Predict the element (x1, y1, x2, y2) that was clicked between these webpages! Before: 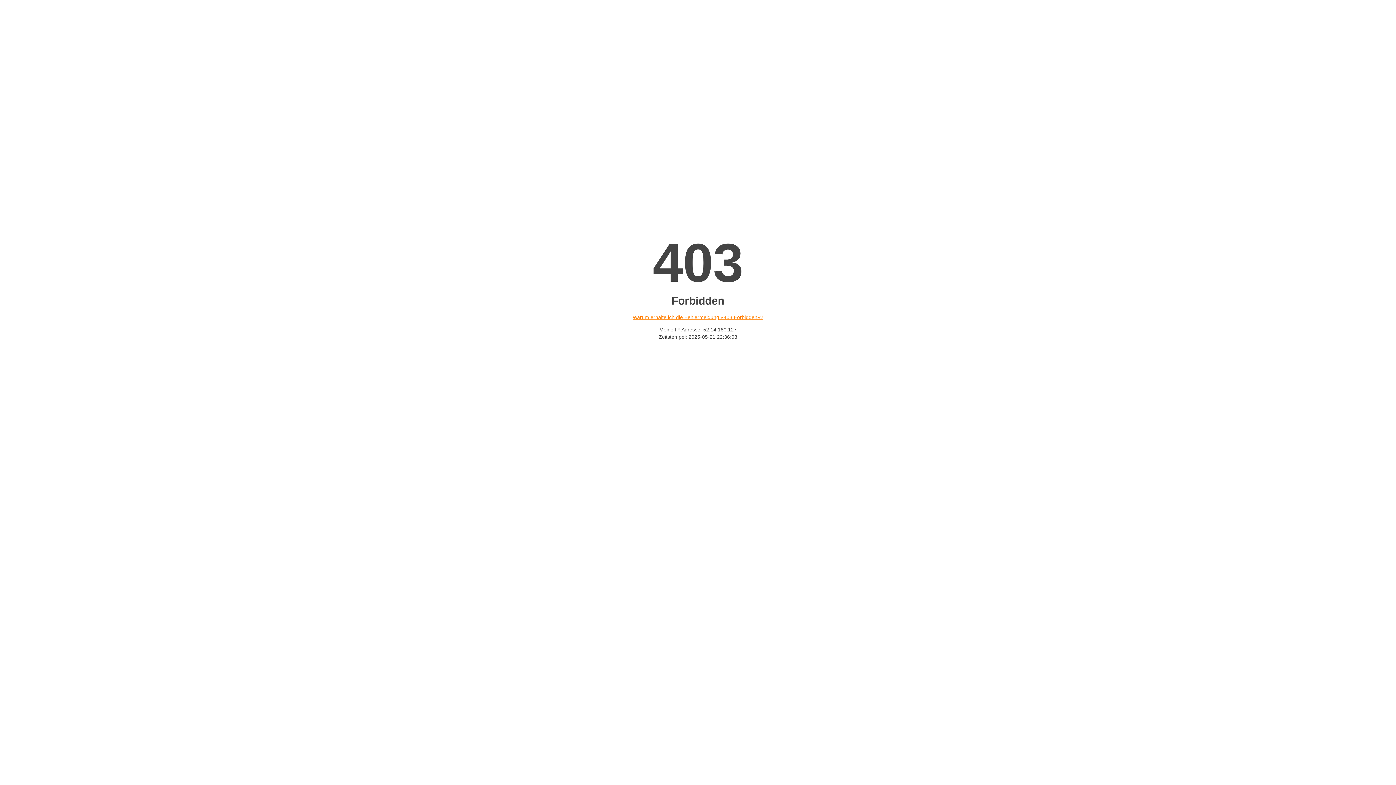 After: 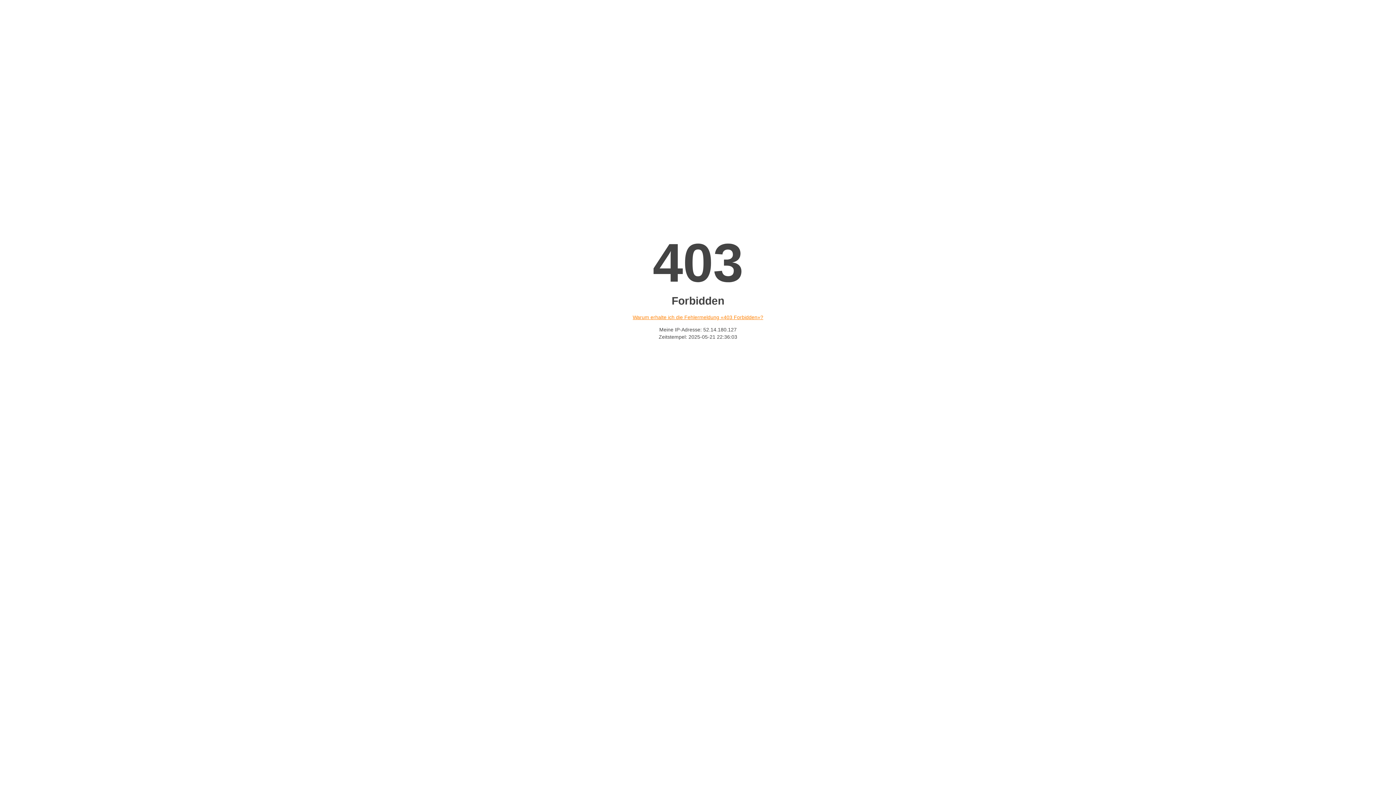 Action: label: Warum erhalte ich die Fehlermeldung «403 Forbidden»? bbox: (632, 314, 763, 320)